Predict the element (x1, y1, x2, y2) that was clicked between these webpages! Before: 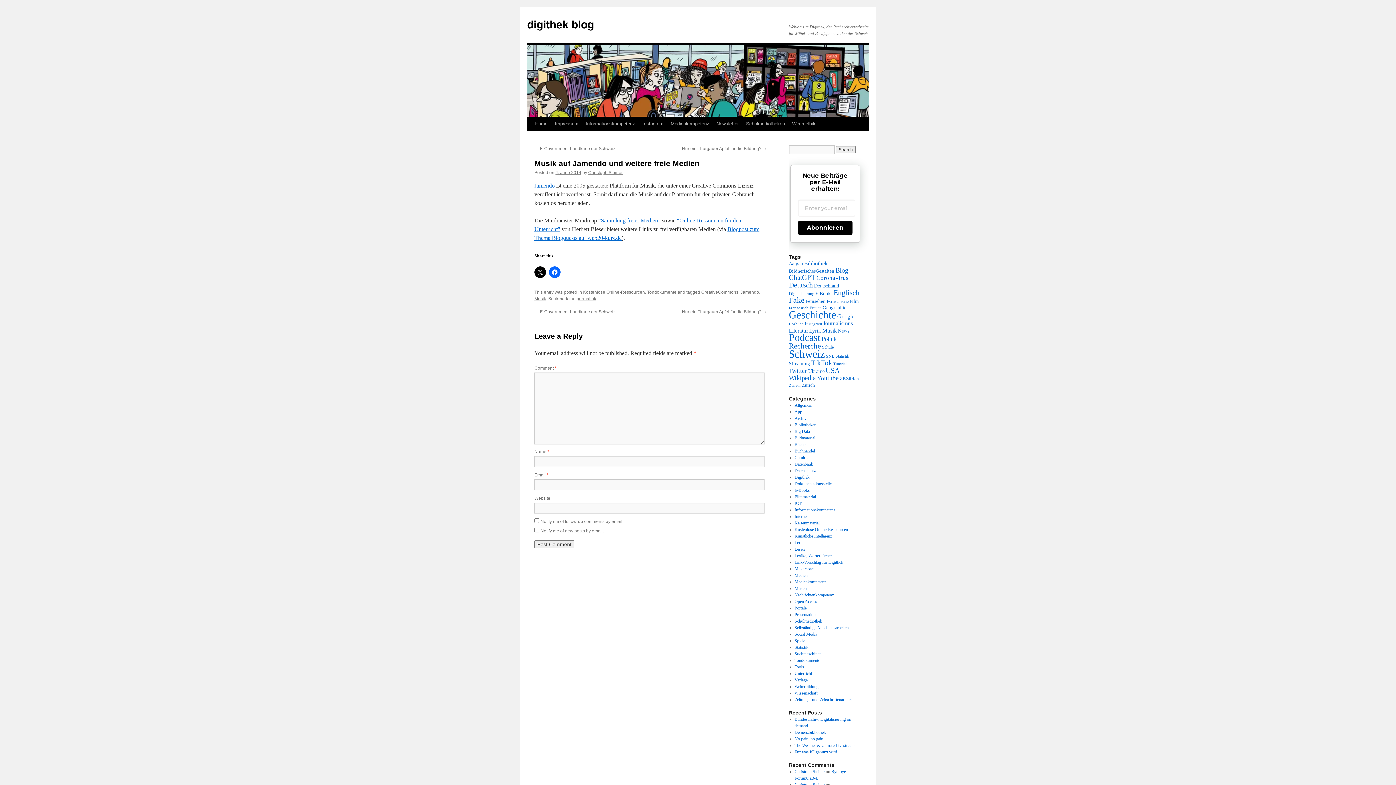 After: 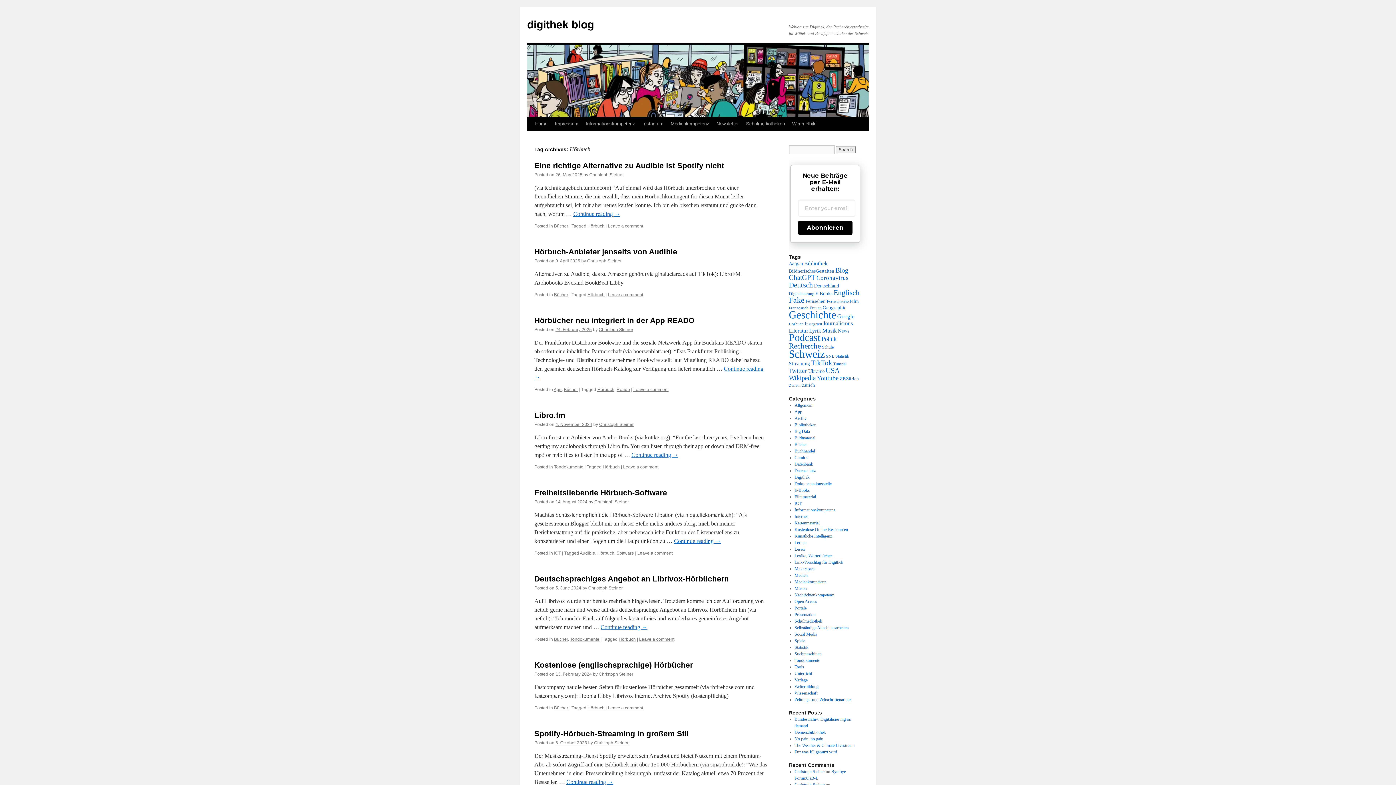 Action: label: Hörbuch (39 items) bbox: (789, 322, 804, 326)